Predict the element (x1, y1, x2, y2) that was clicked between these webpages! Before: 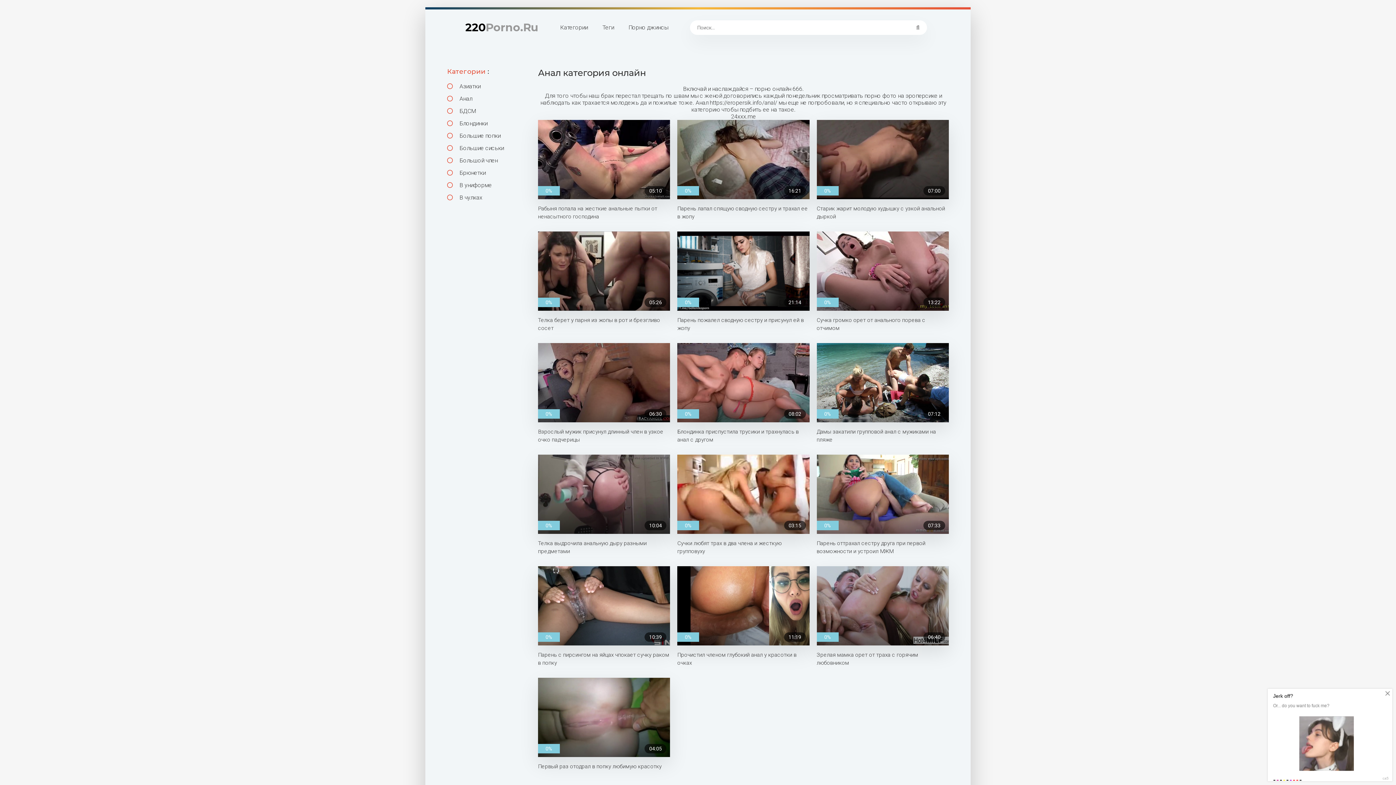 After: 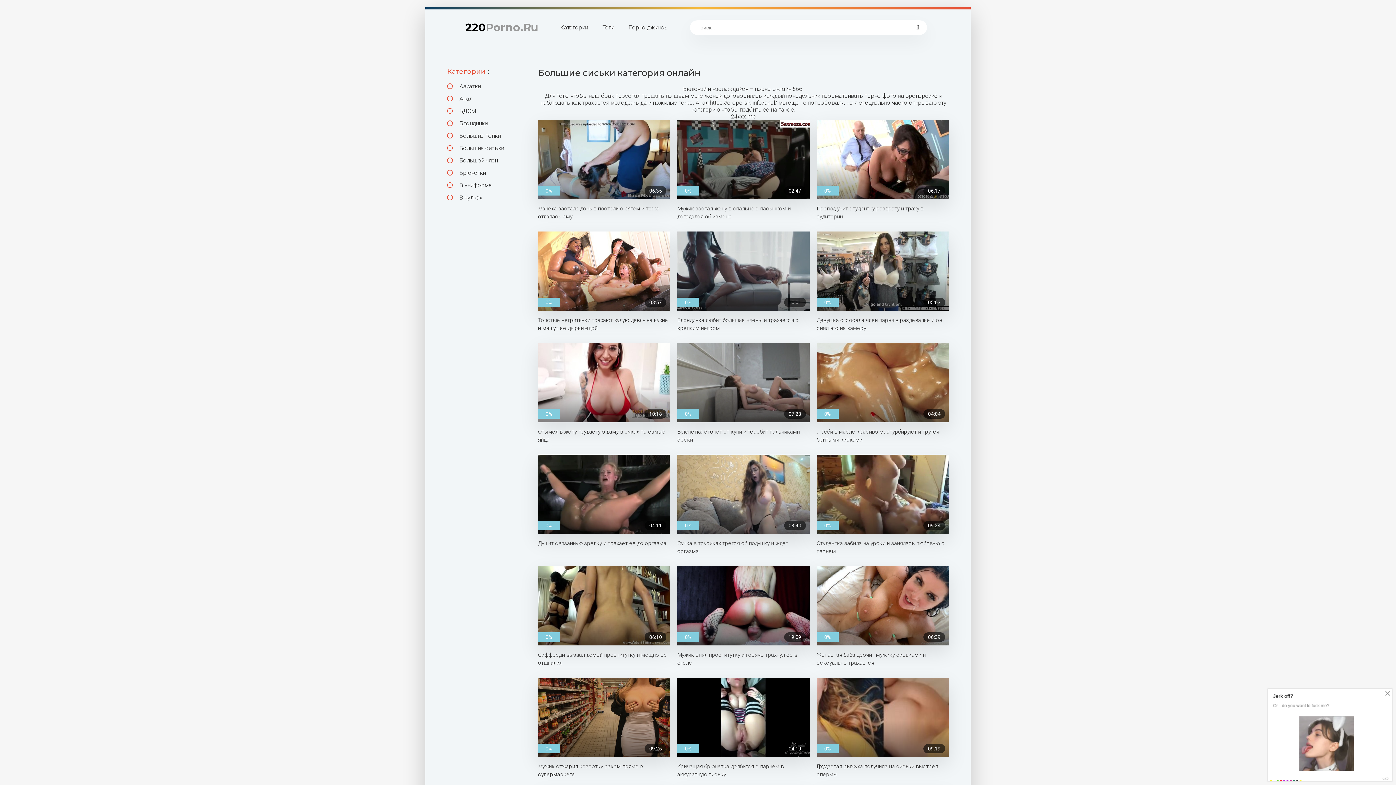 Action: bbox: (447, 144, 527, 151) label:  Большие сиськи